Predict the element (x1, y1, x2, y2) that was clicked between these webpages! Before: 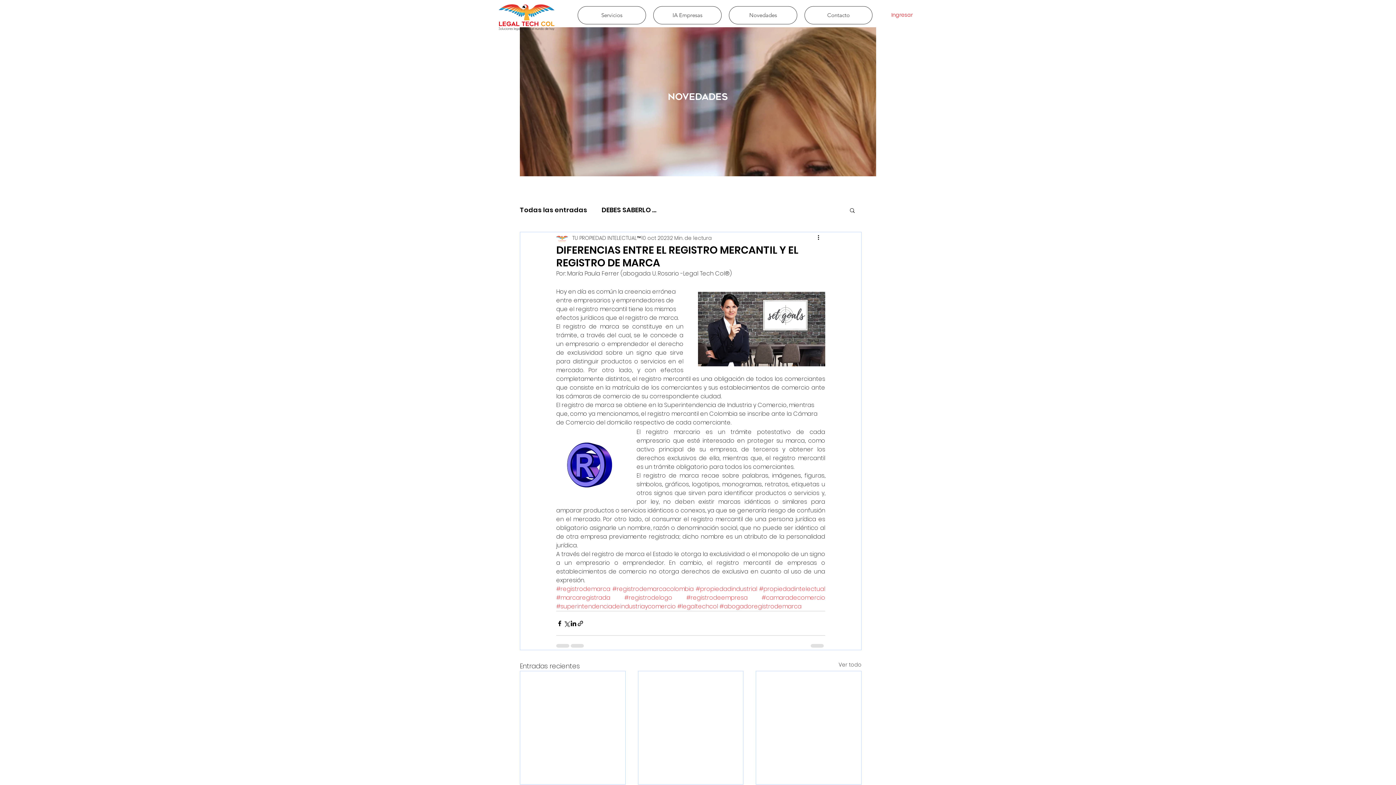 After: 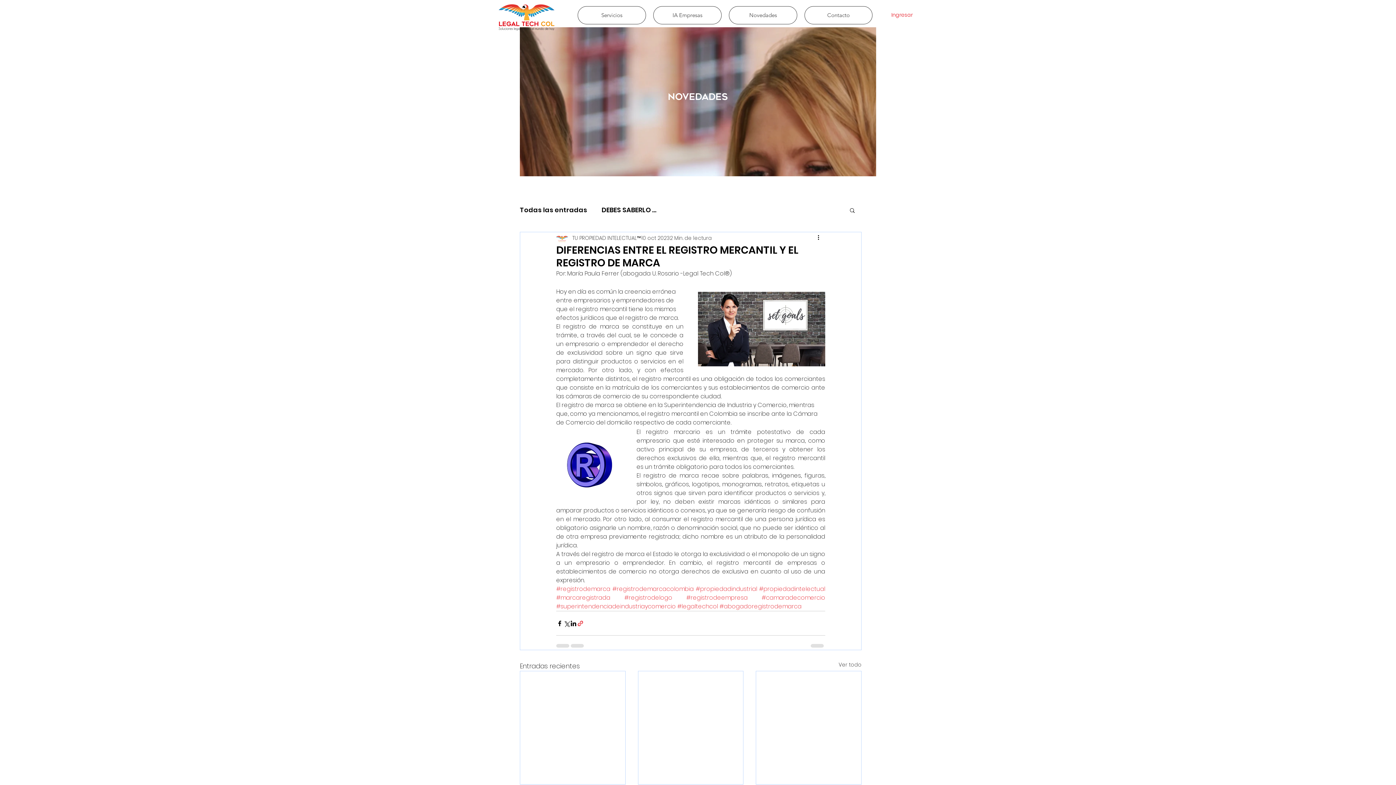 Action: bbox: (577, 620, 584, 627) label: Compartir a través de un enlace